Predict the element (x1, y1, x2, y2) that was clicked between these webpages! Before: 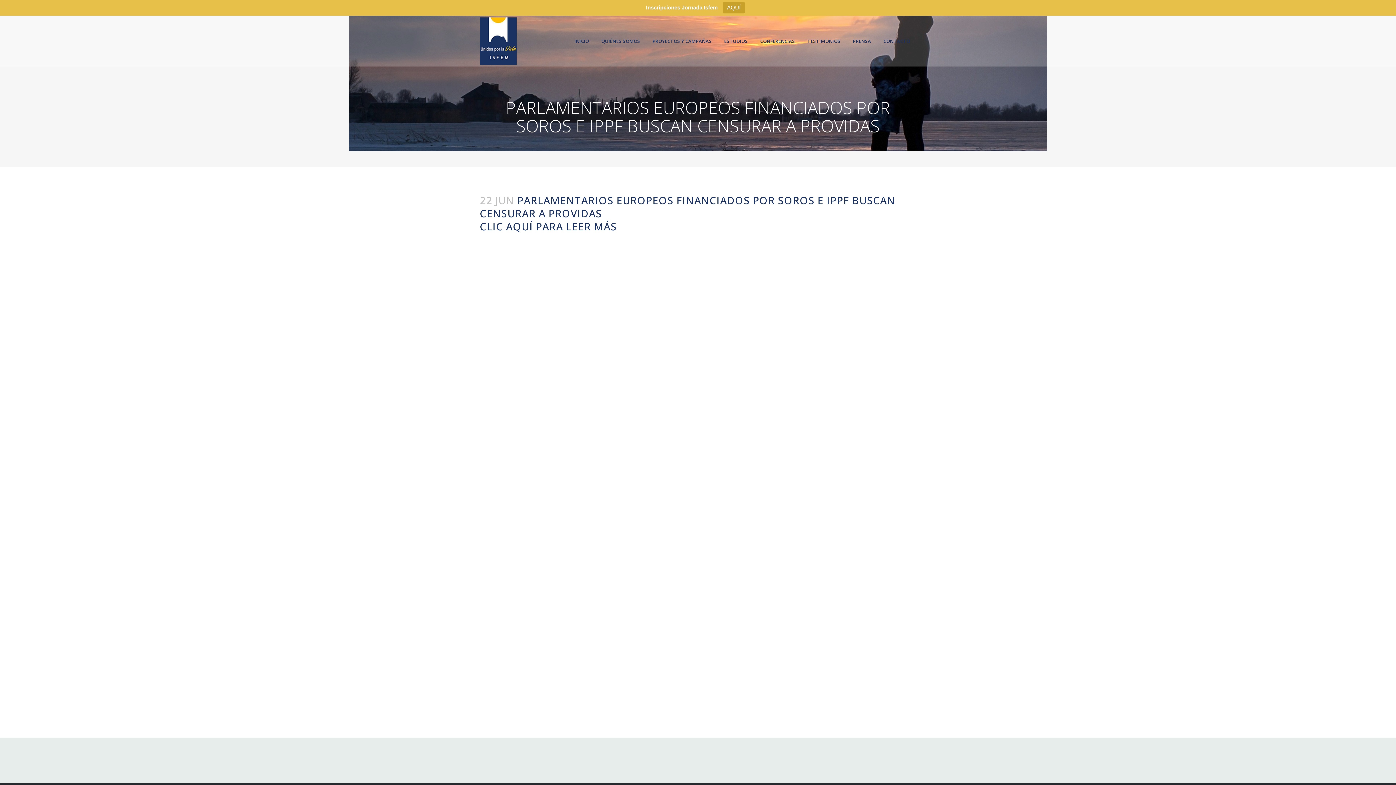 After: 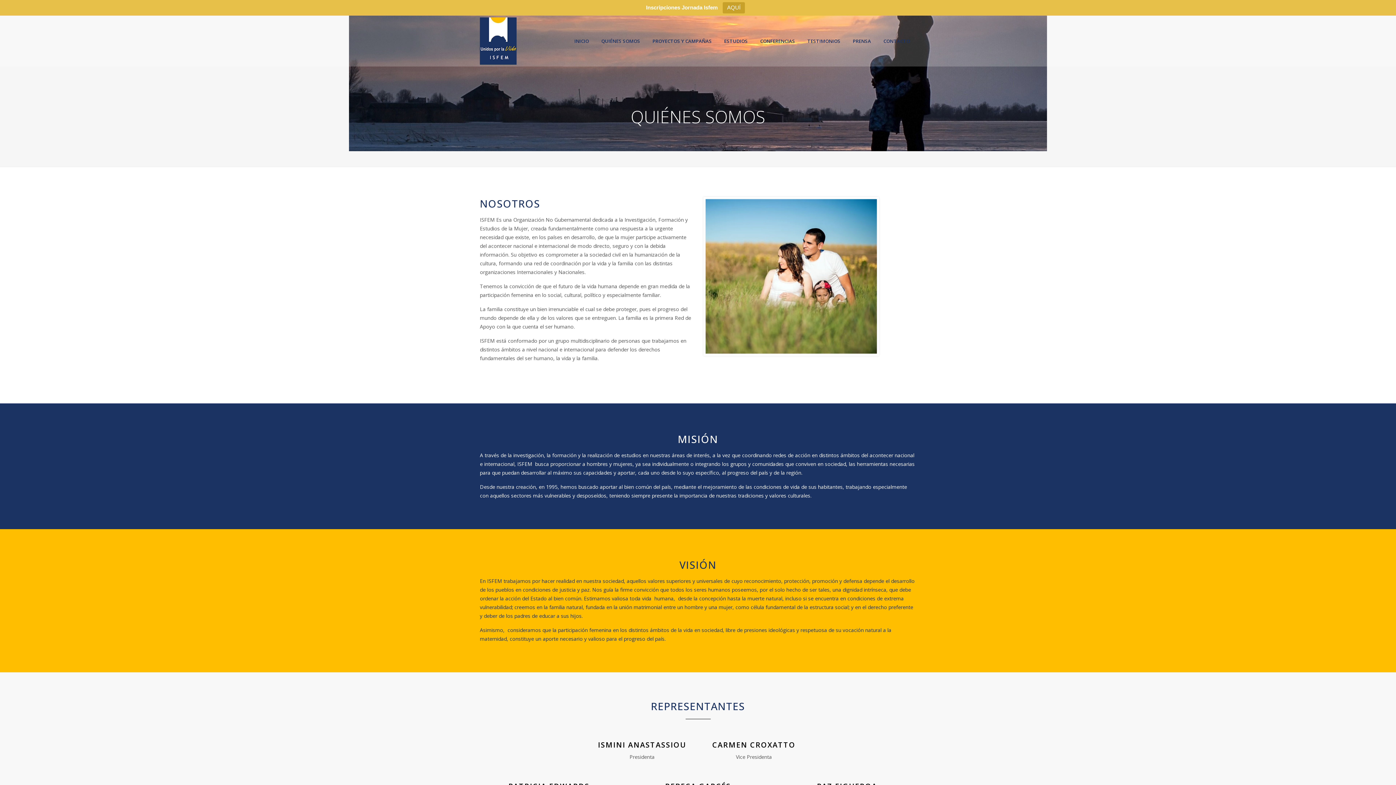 Action: label: QUIÉNES SOMOS bbox: (595, 15, 646, 66)